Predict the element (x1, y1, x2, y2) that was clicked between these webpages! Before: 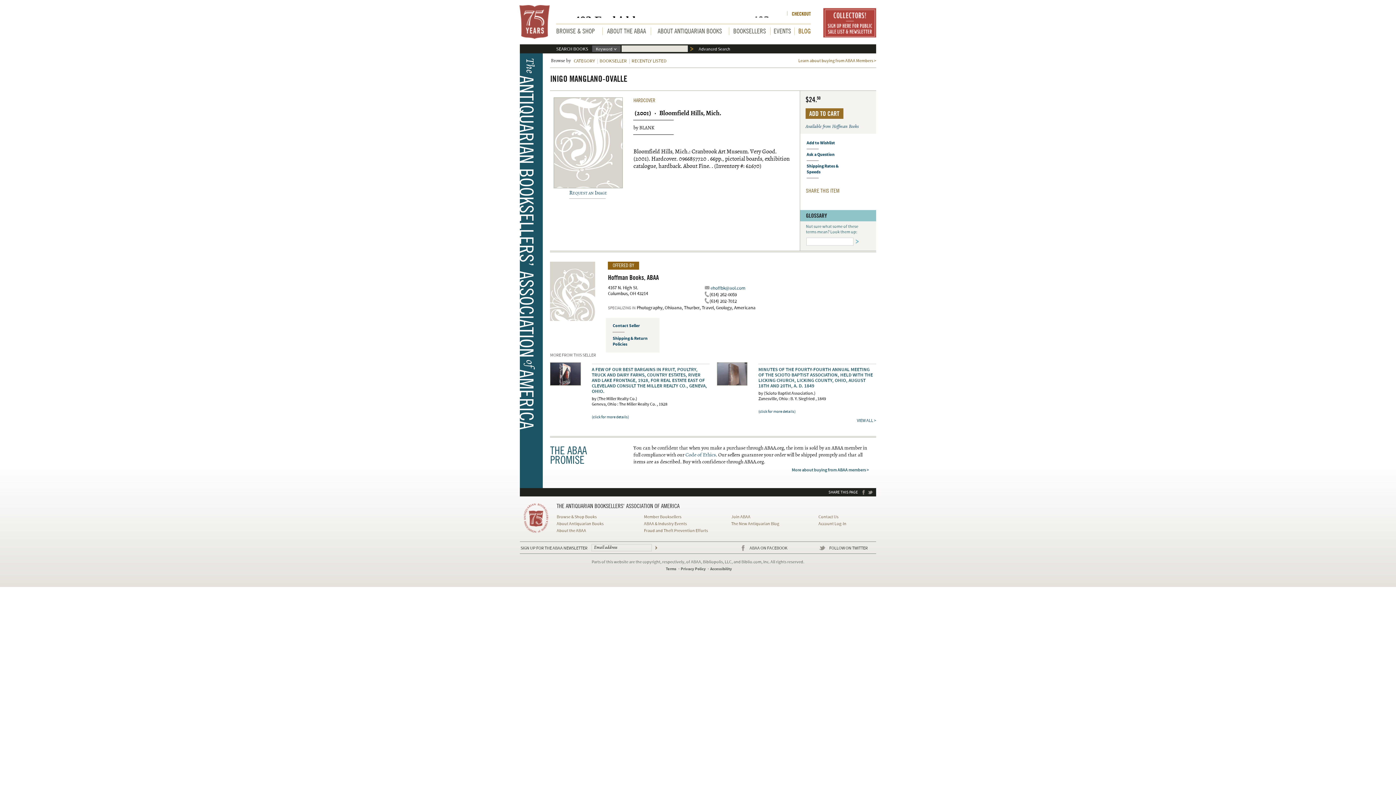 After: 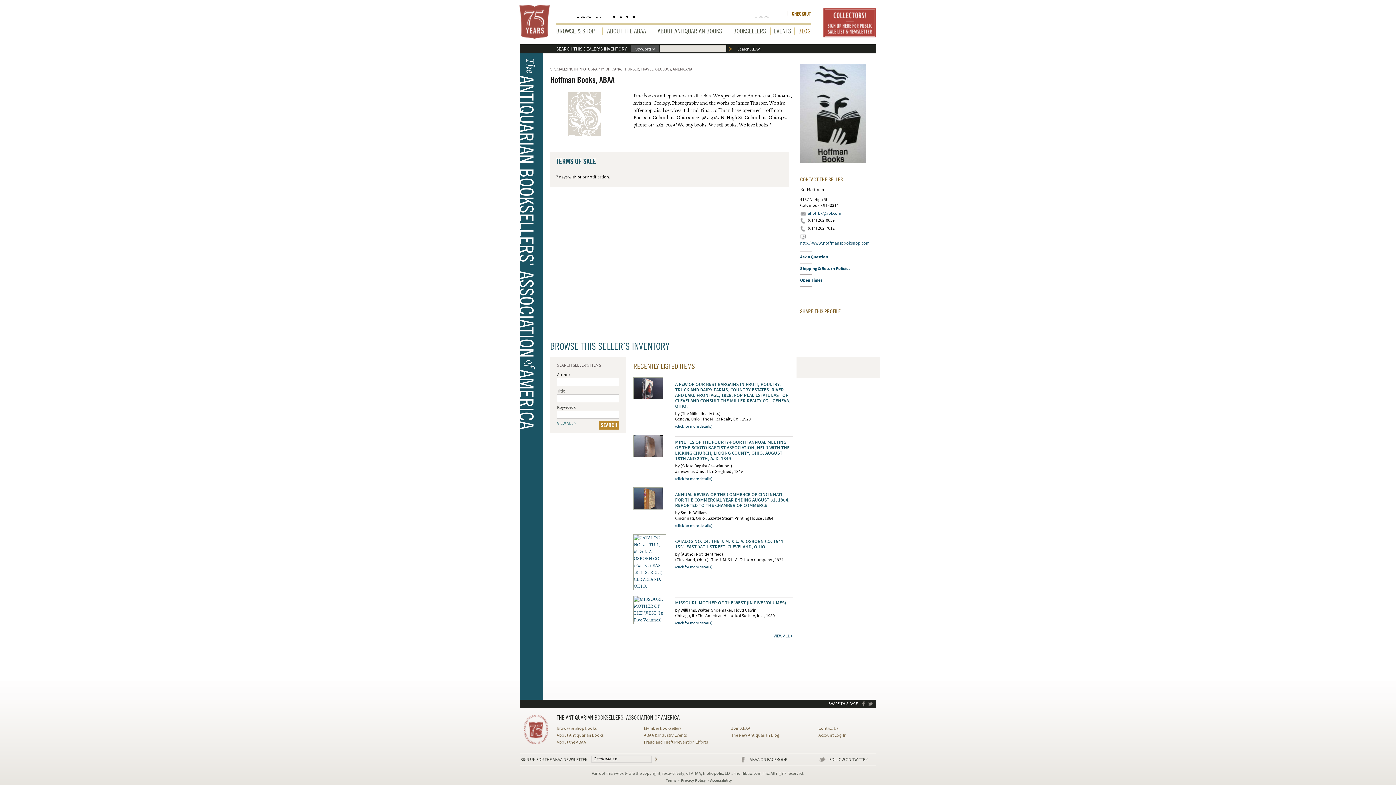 Action: label: Available from Hoffman Books bbox: (805, 123, 858, 129)